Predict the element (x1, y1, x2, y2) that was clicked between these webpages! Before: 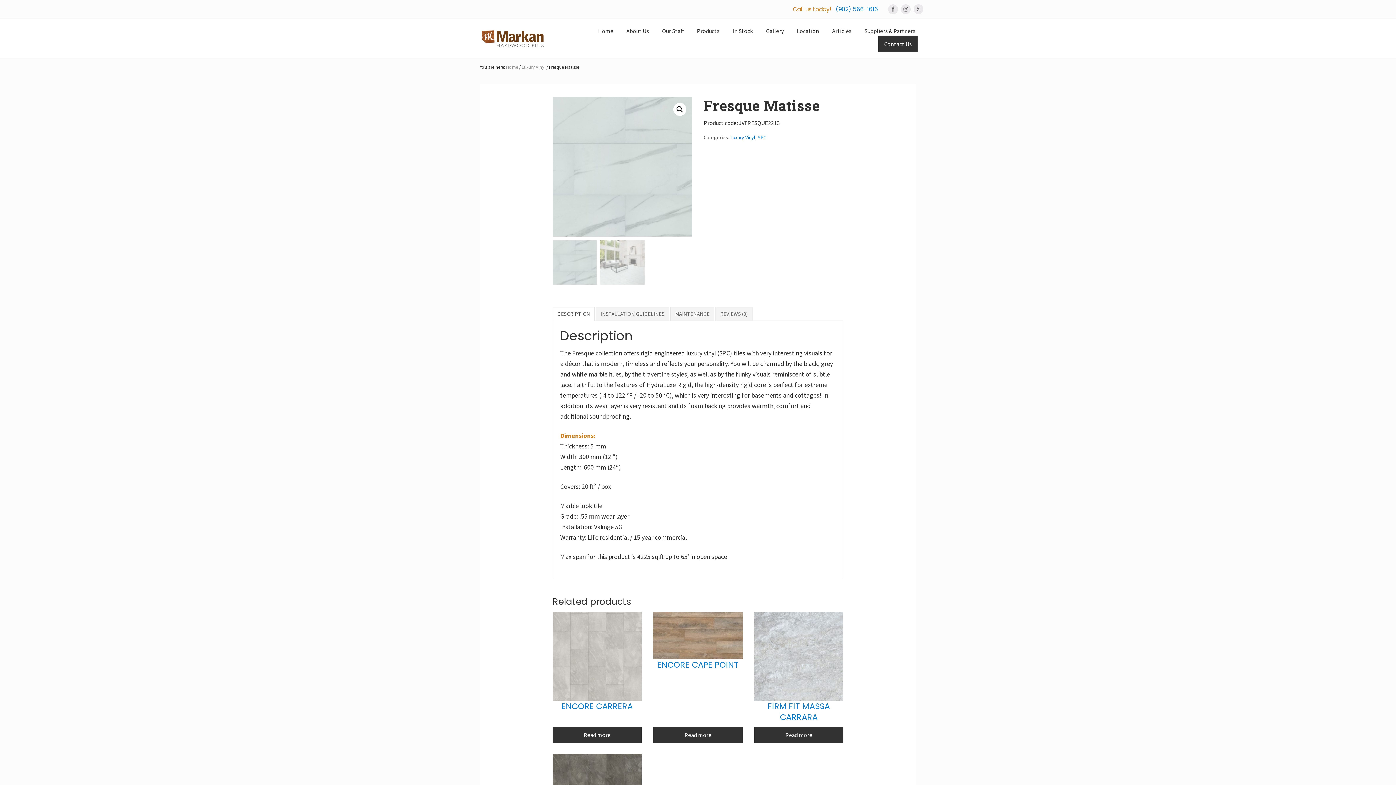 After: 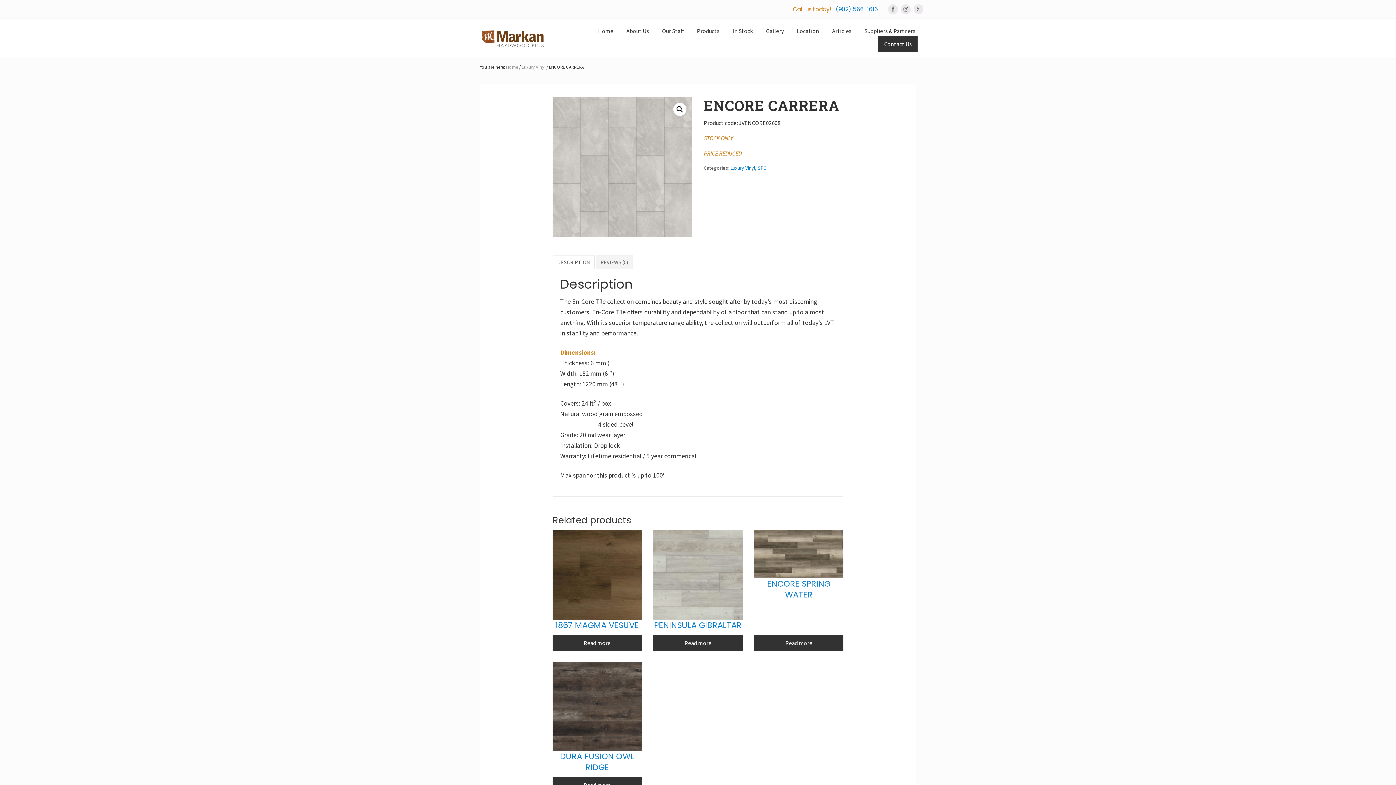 Action: bbox: (552, 727, 641, 743) label: Read more about “ENCORE CARRERA”